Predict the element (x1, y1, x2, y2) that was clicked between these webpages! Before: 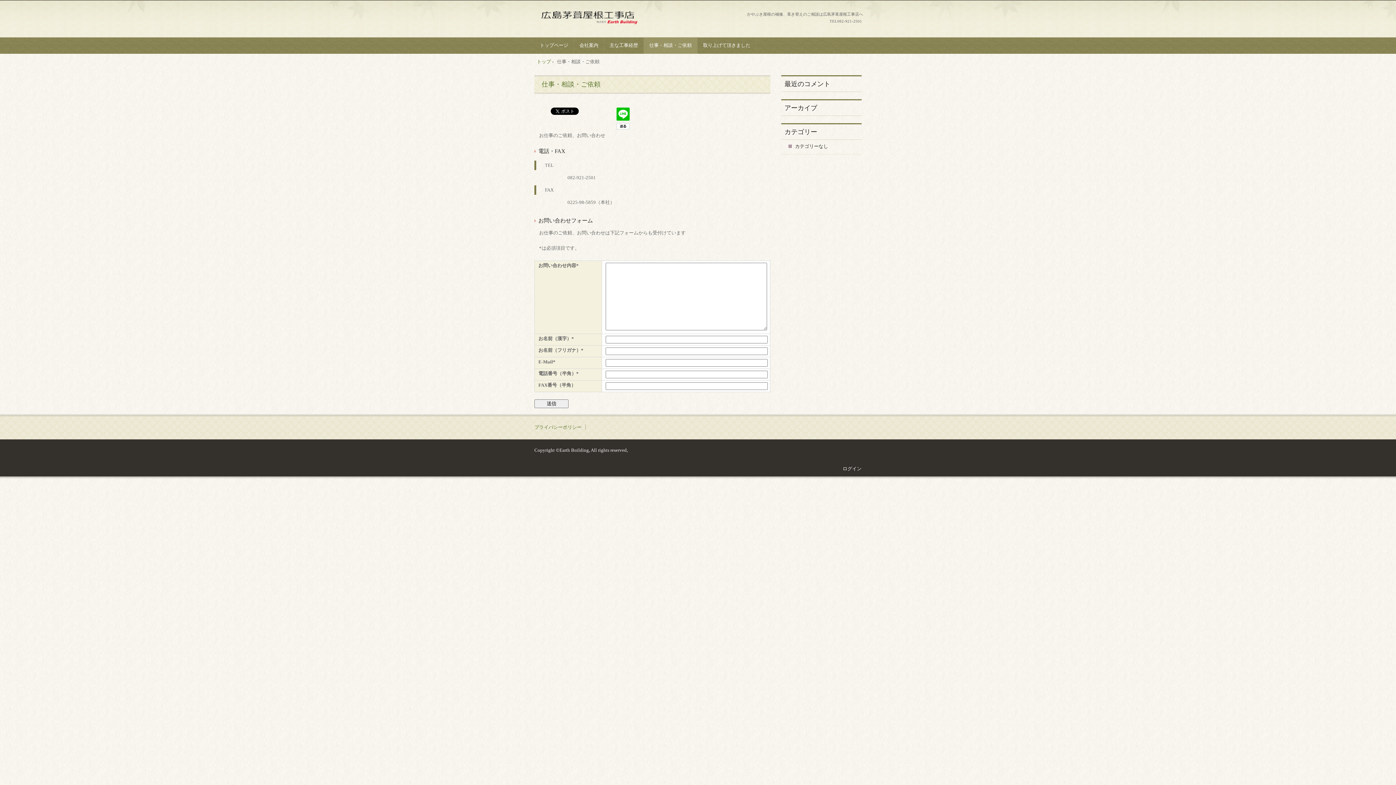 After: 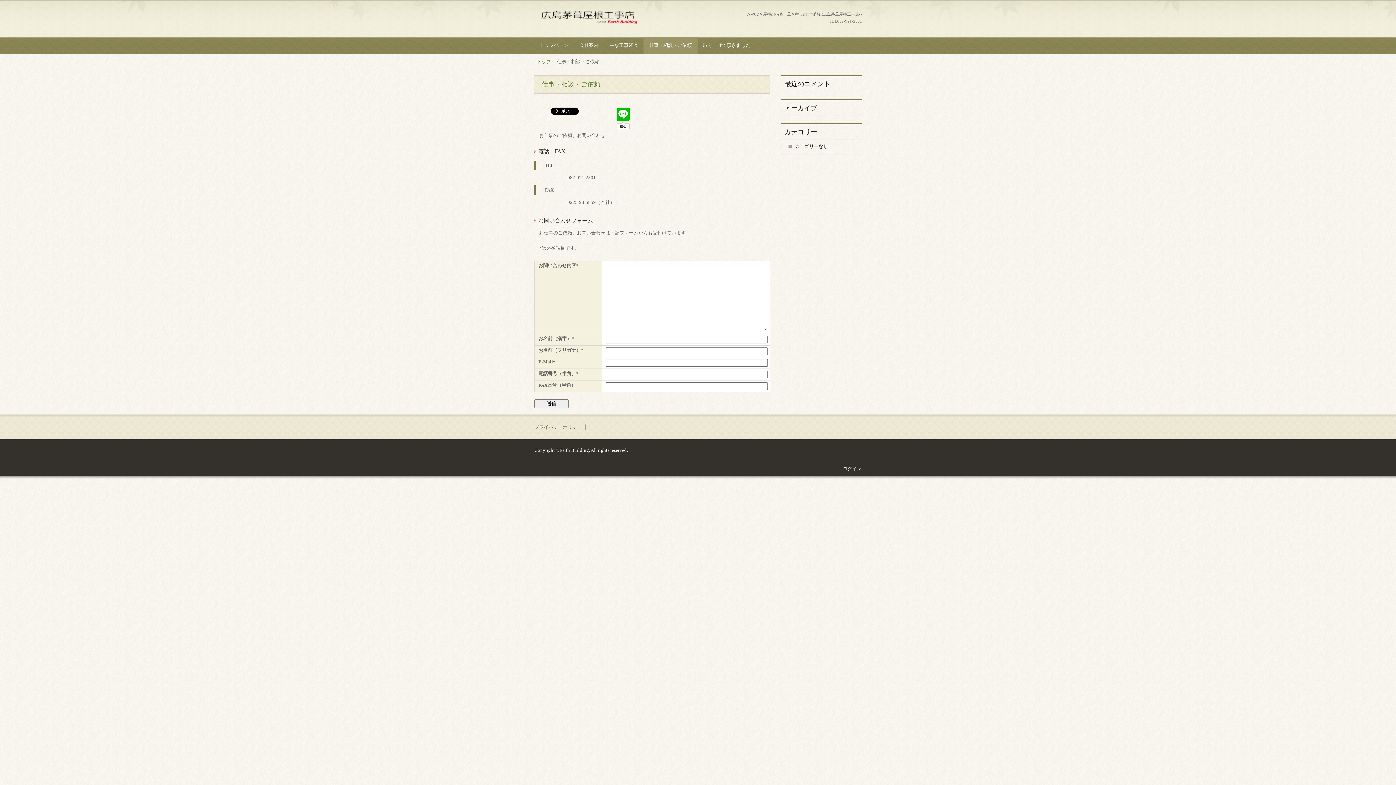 Action: label: 仕事・相談・ご依頼 bbox: (541, 80, 600, 87)